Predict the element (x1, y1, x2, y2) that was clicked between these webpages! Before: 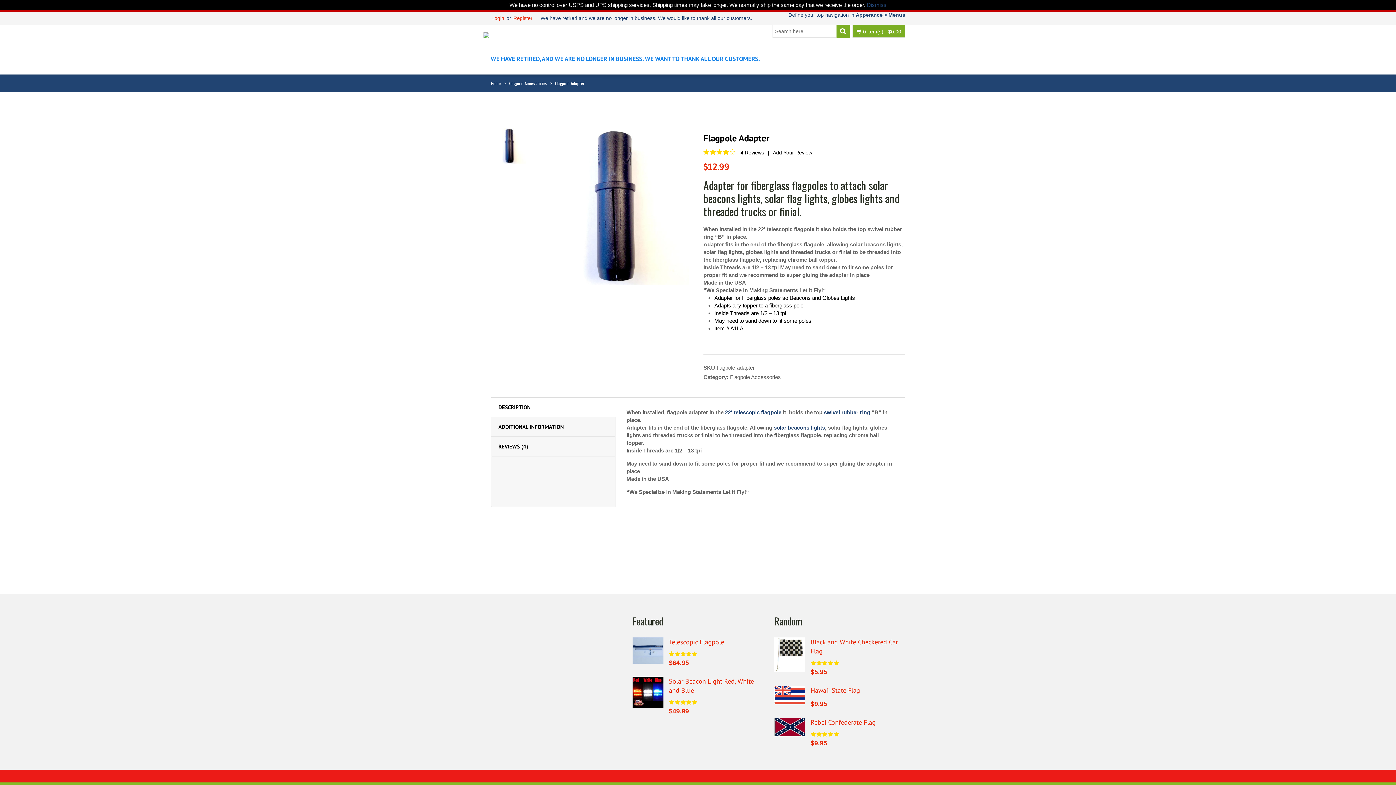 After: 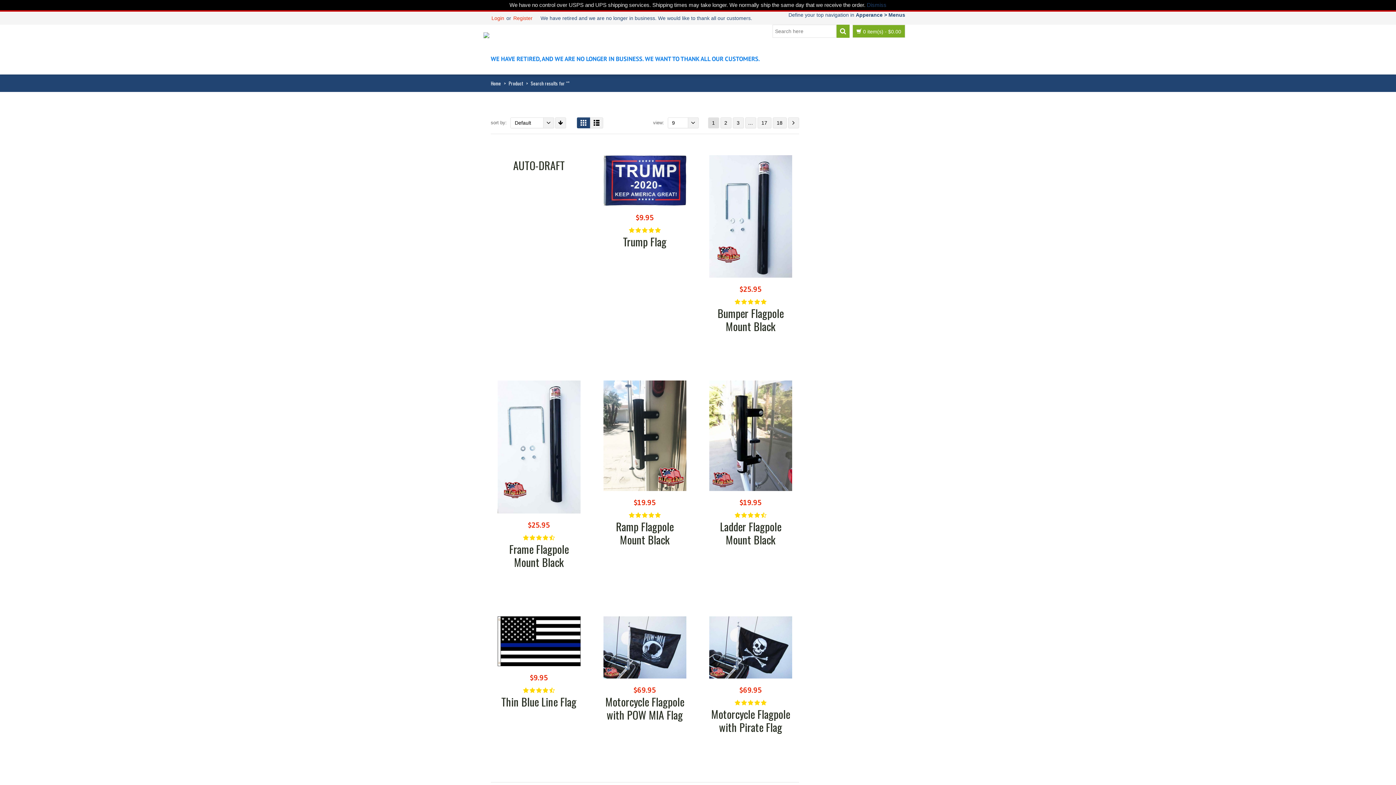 Action: bbox: (836, 24, 849, 37)